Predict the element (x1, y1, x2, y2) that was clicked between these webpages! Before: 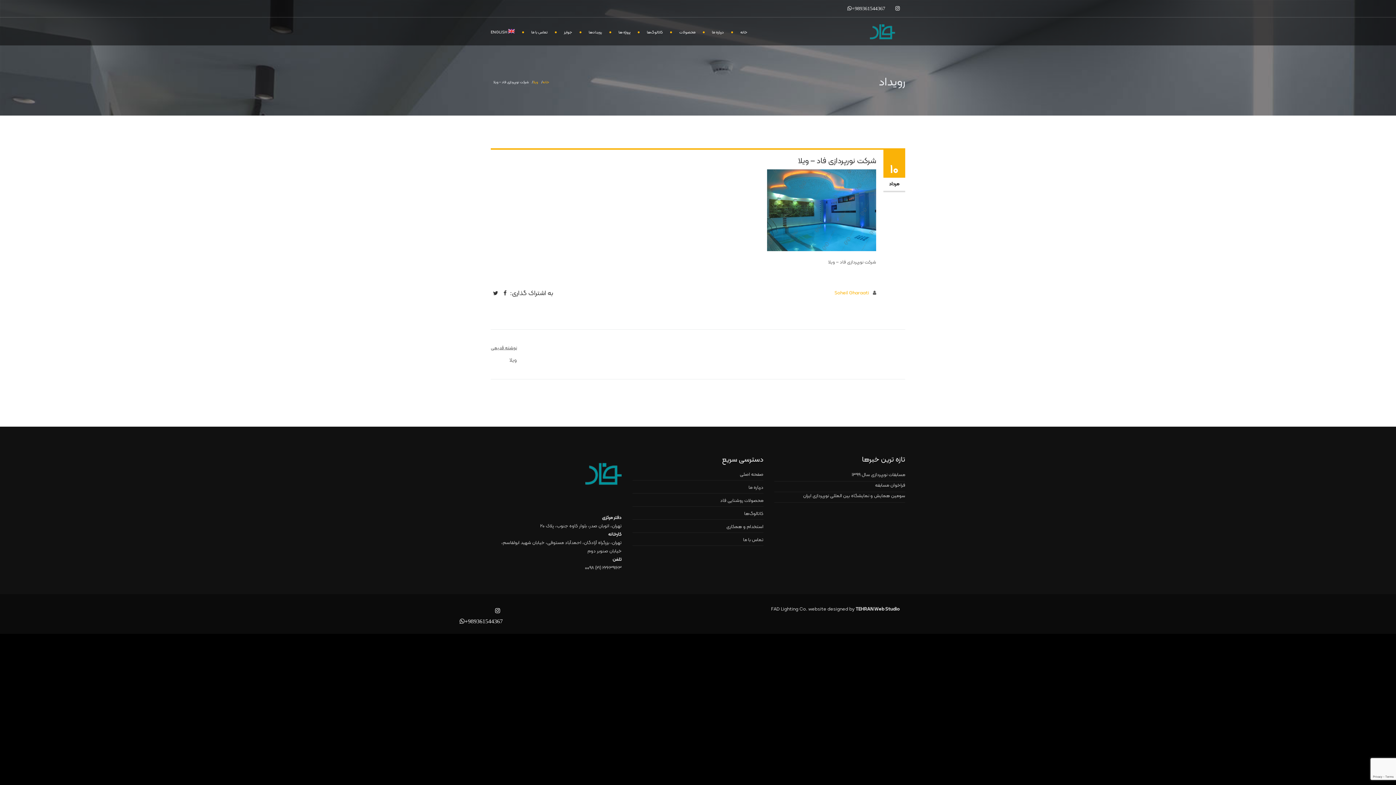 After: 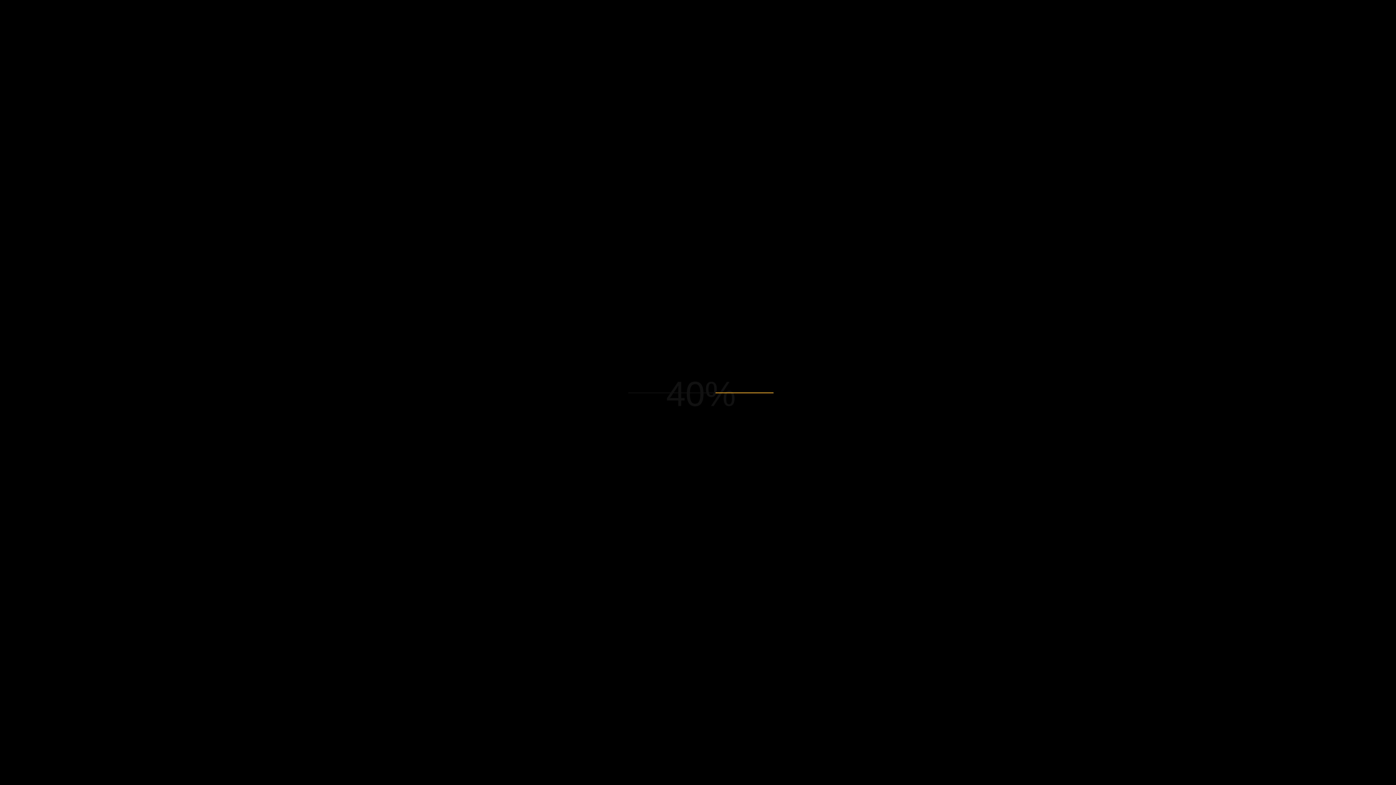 Action: label: کاتالوگ‌ها bbox: (744, 510, 763, 517)